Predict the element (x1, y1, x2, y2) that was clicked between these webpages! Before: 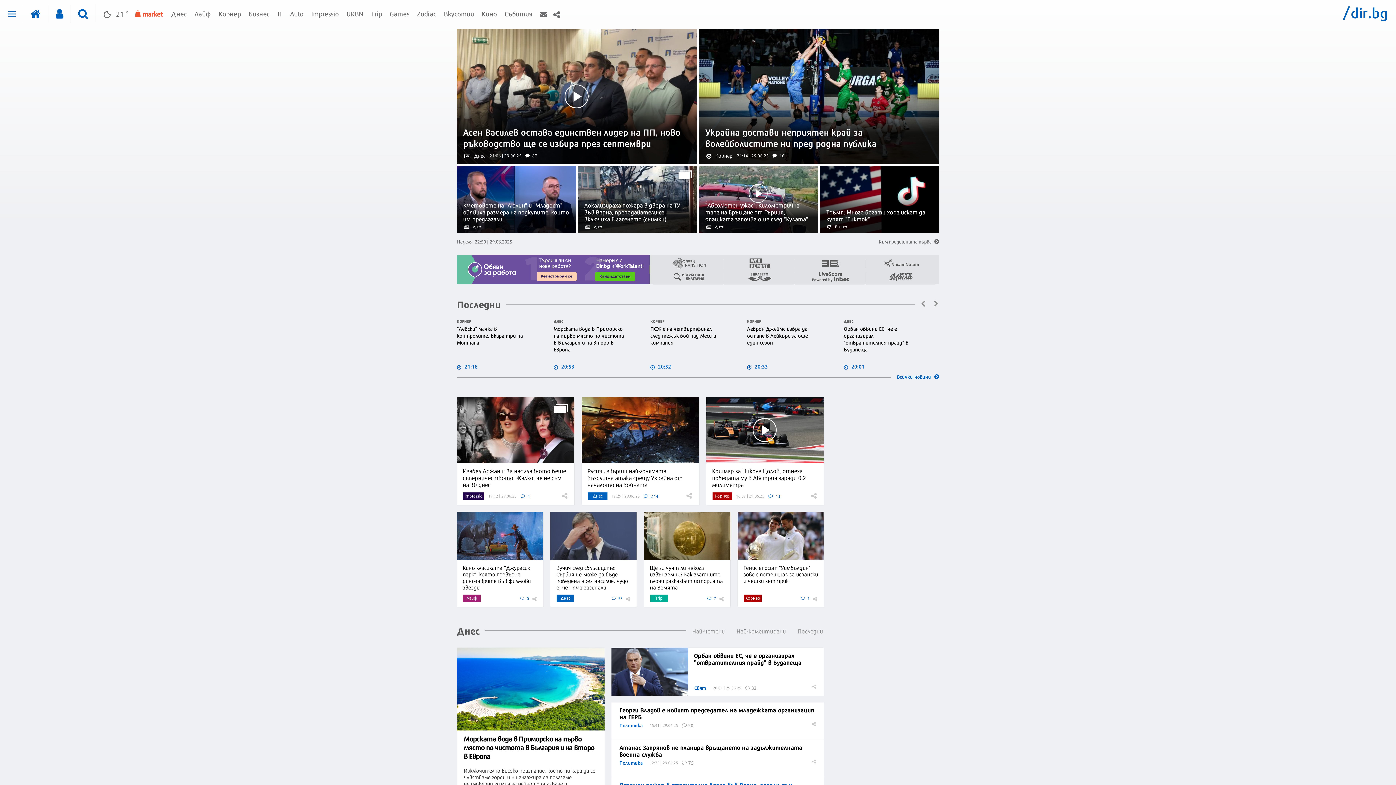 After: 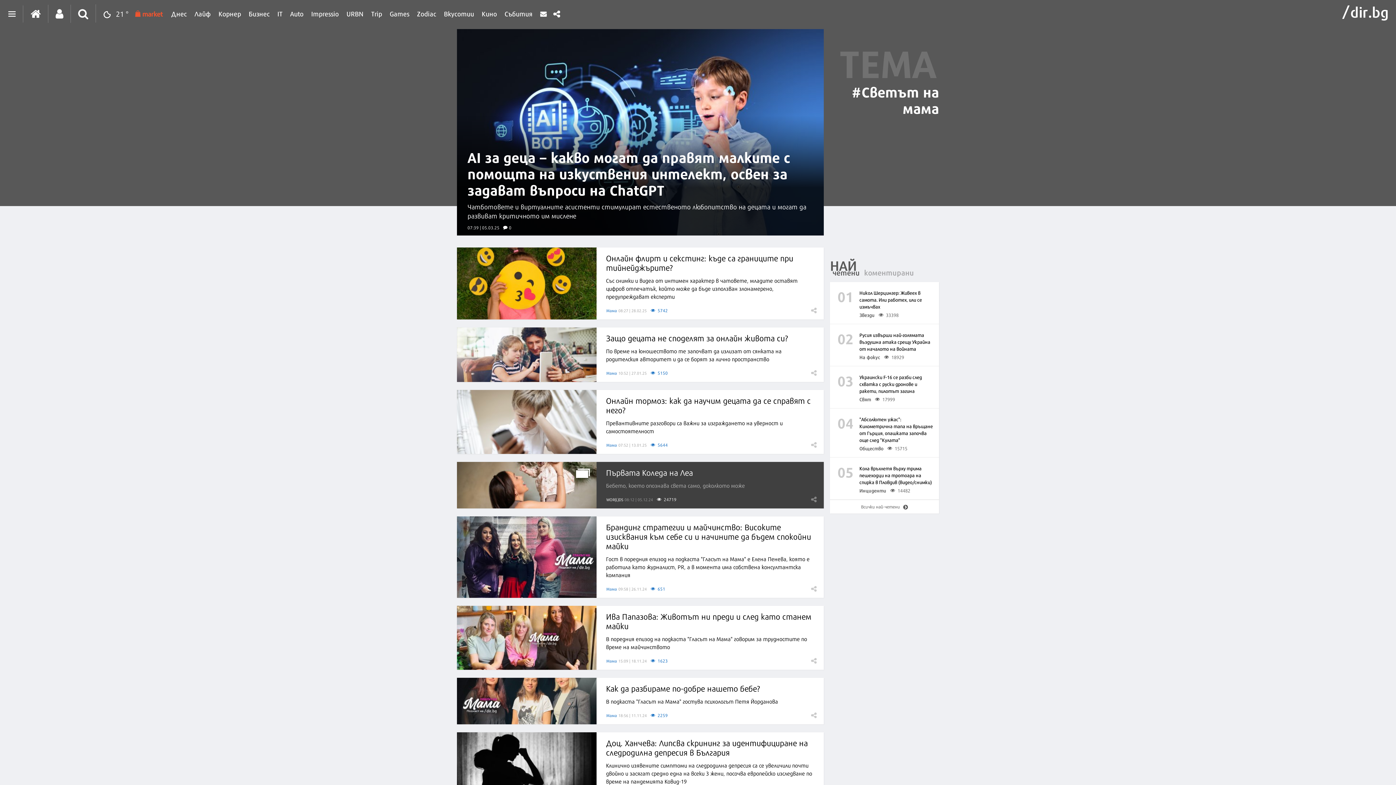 Action: bbox: (866, 269, 935, 284)